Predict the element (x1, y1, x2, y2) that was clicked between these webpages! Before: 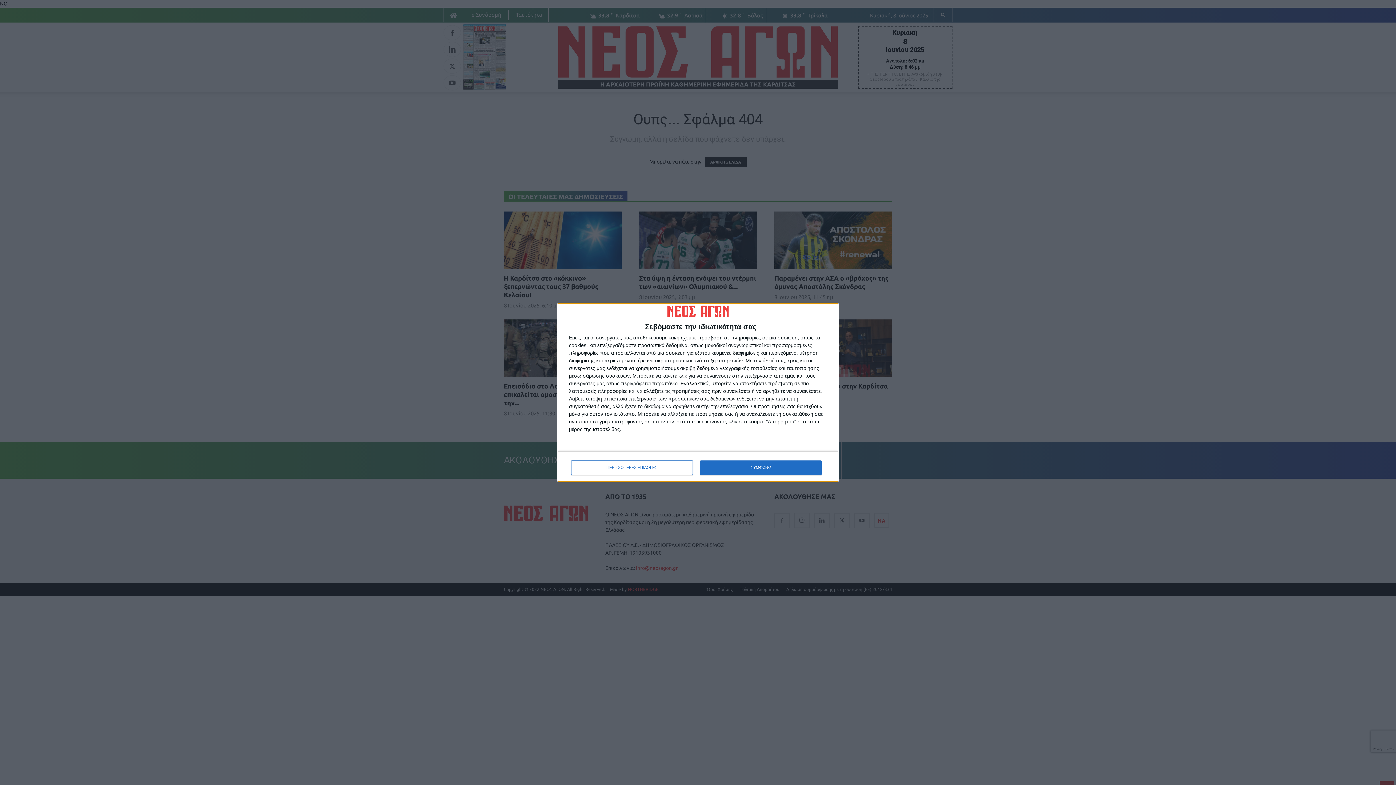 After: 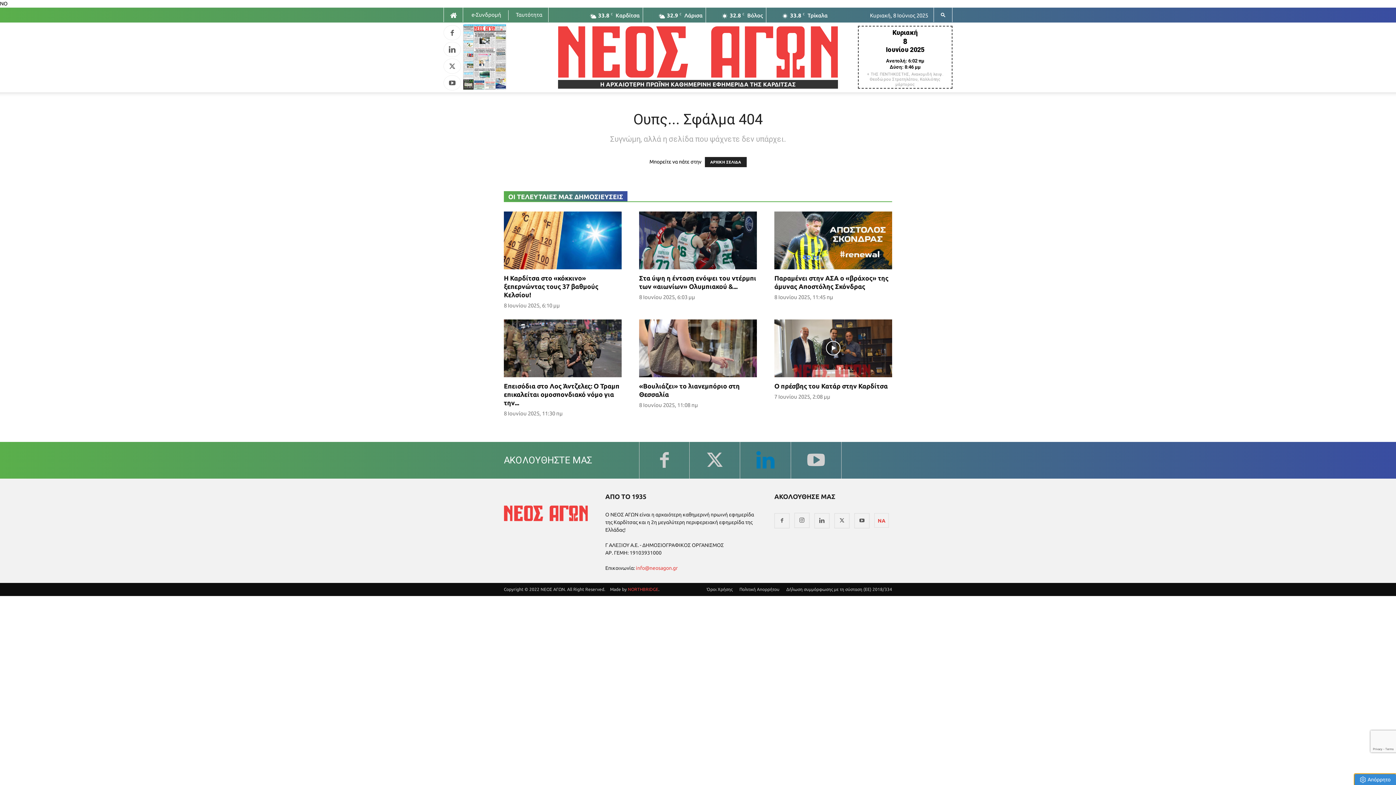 Action: bbox: (700, 460, 821, 475) label: ΣΥΜΦΩΝΩ